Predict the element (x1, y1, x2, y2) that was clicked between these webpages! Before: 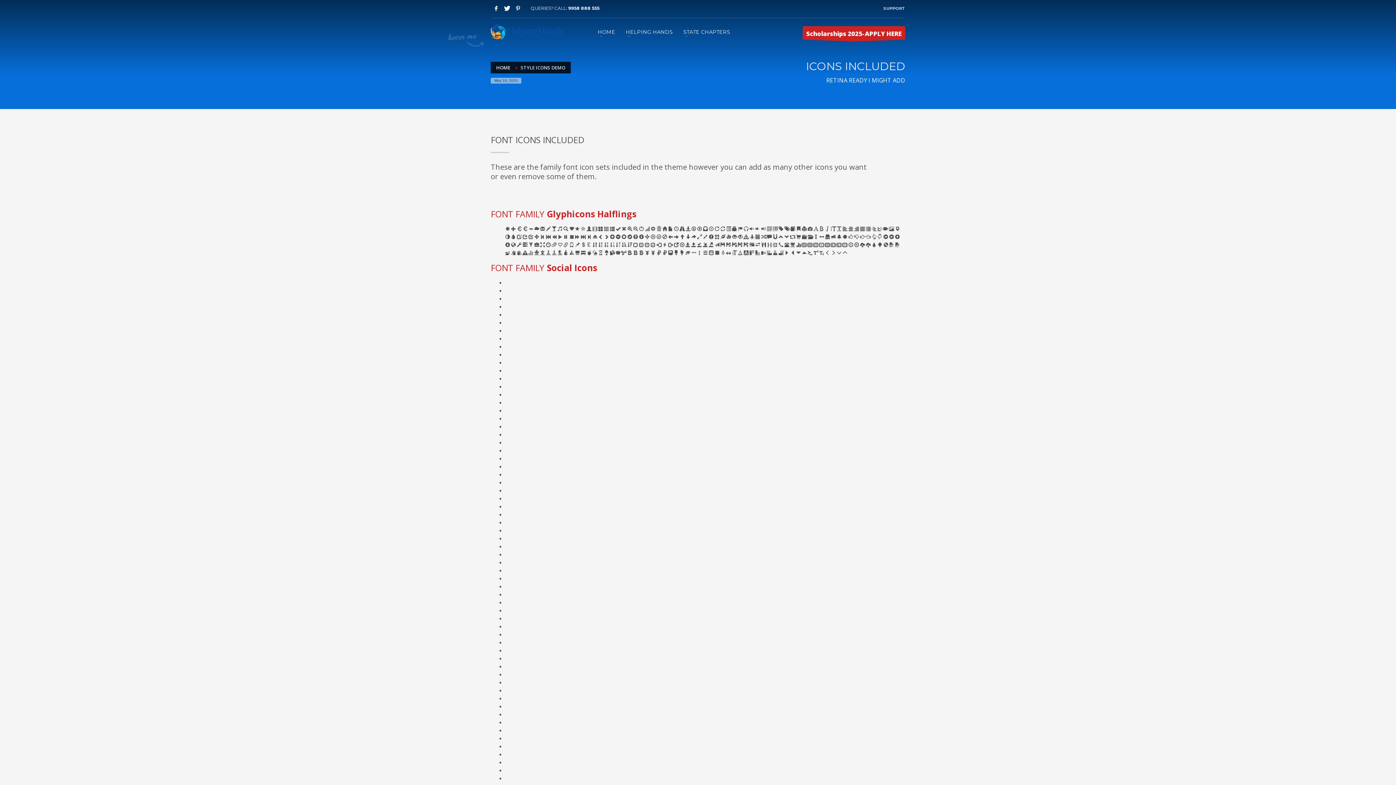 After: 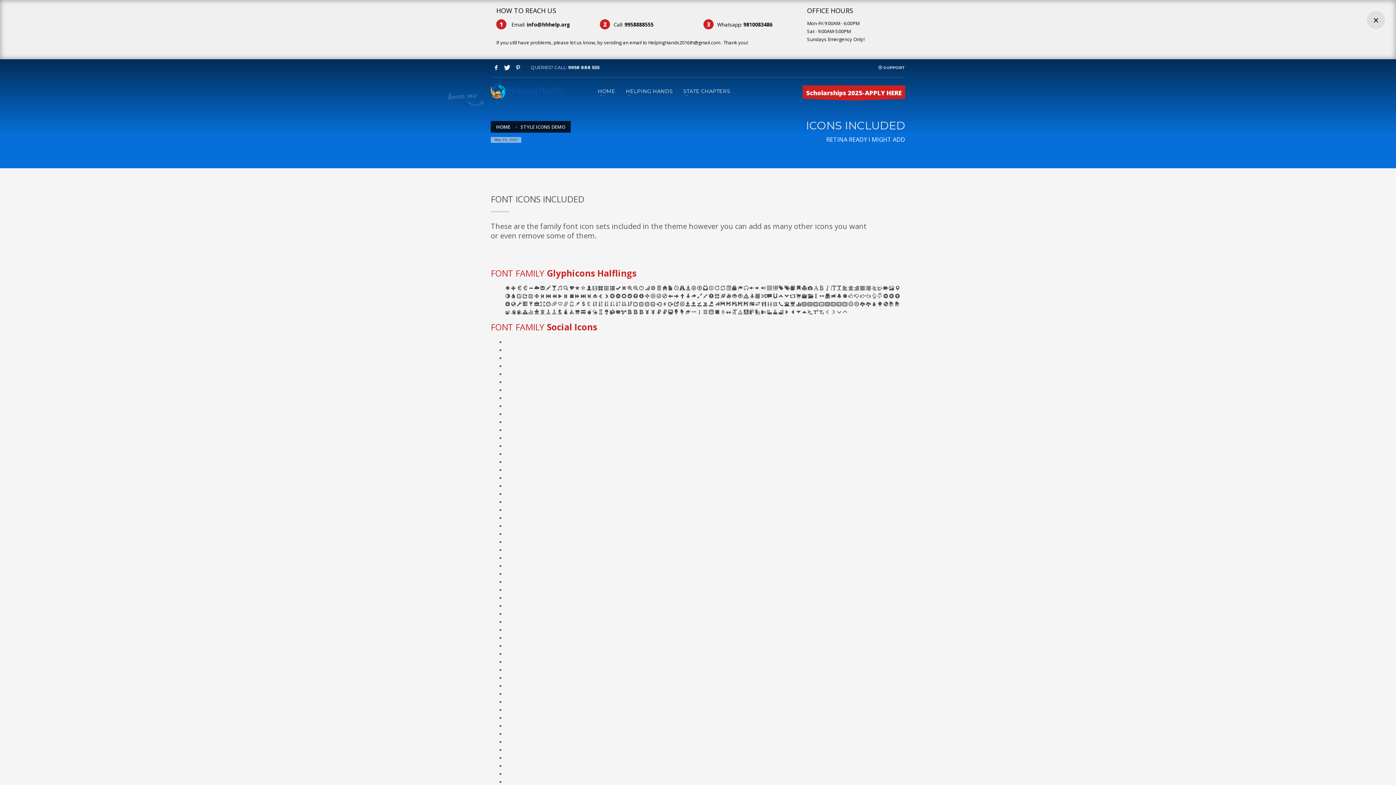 Action: label: SUPPORT bbox: (883, 4, 905, 12)